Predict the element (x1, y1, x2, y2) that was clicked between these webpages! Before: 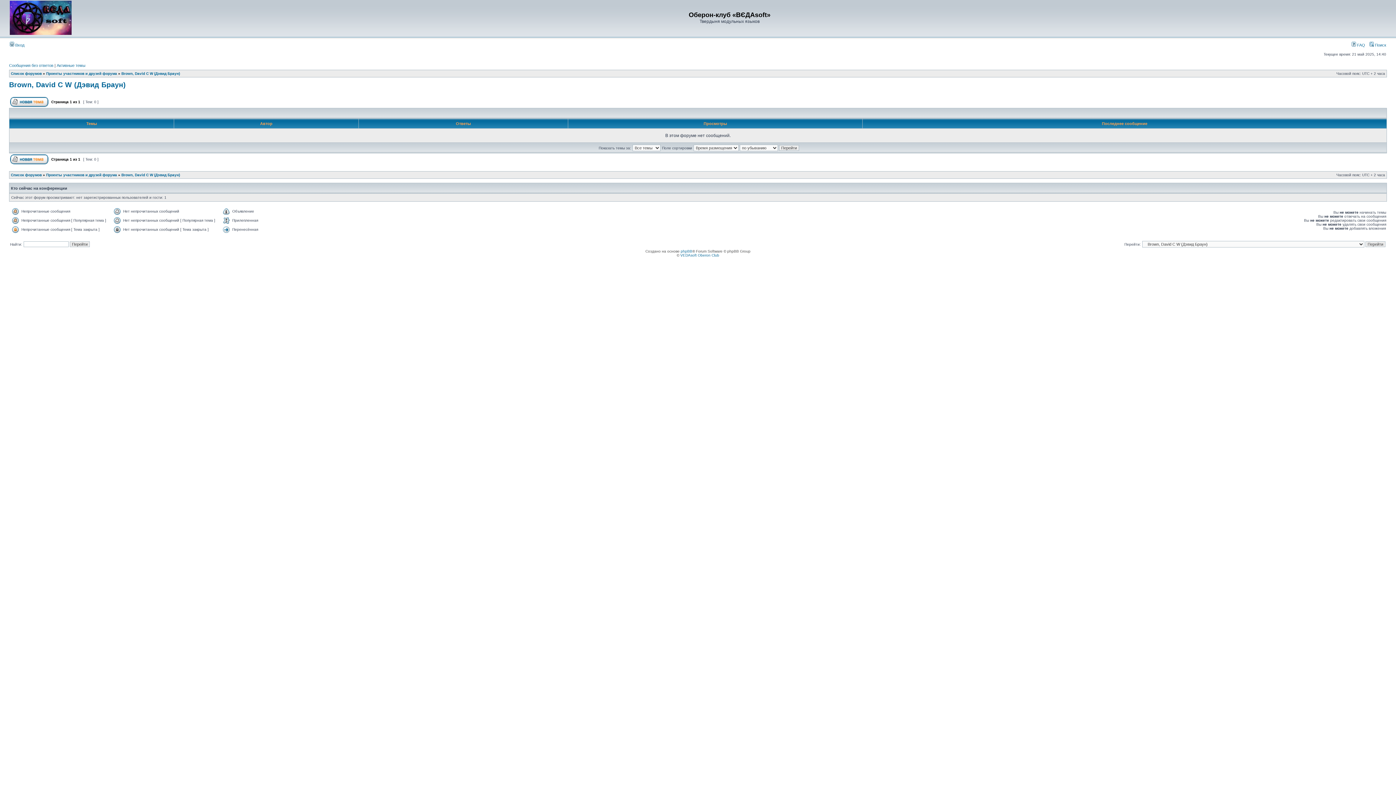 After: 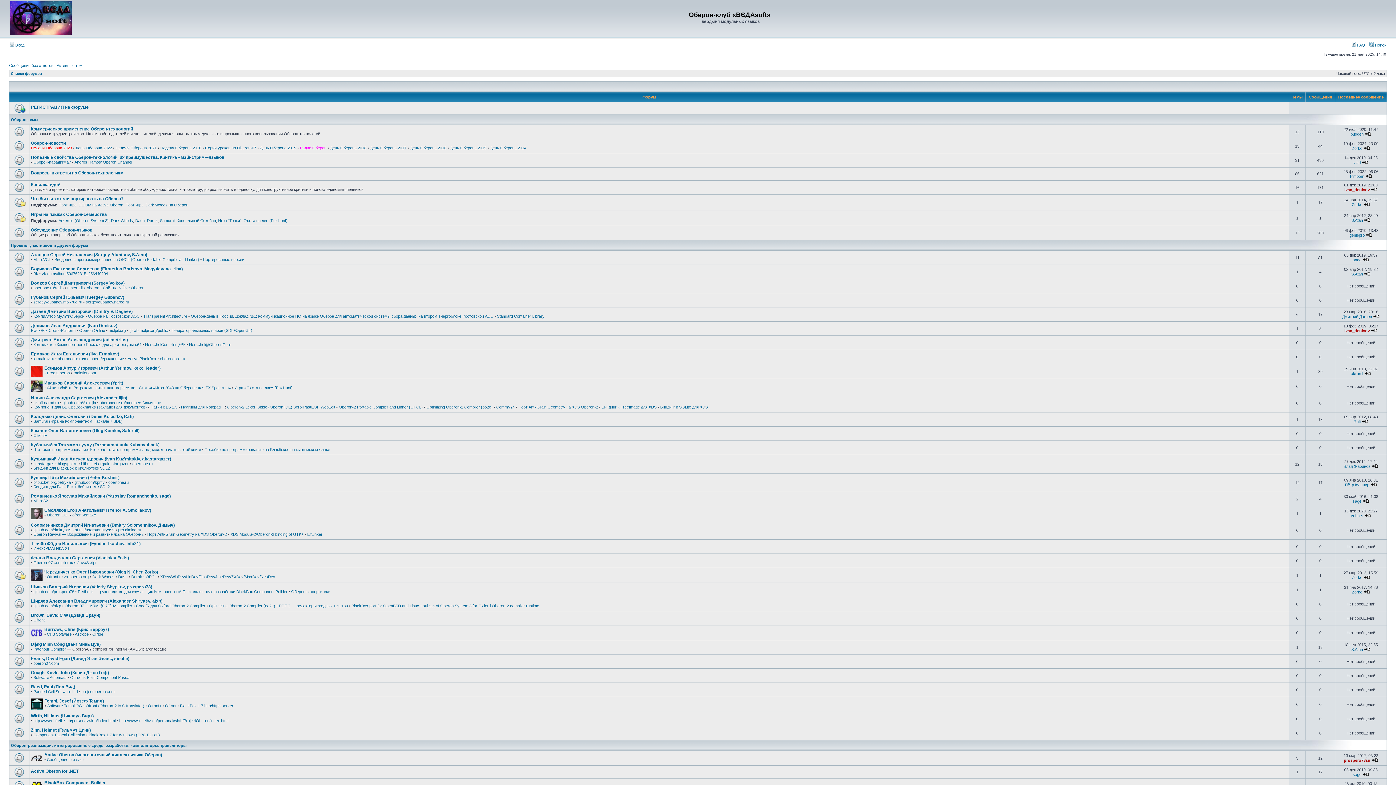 Action: bbox: (9, 31, 71, 35)